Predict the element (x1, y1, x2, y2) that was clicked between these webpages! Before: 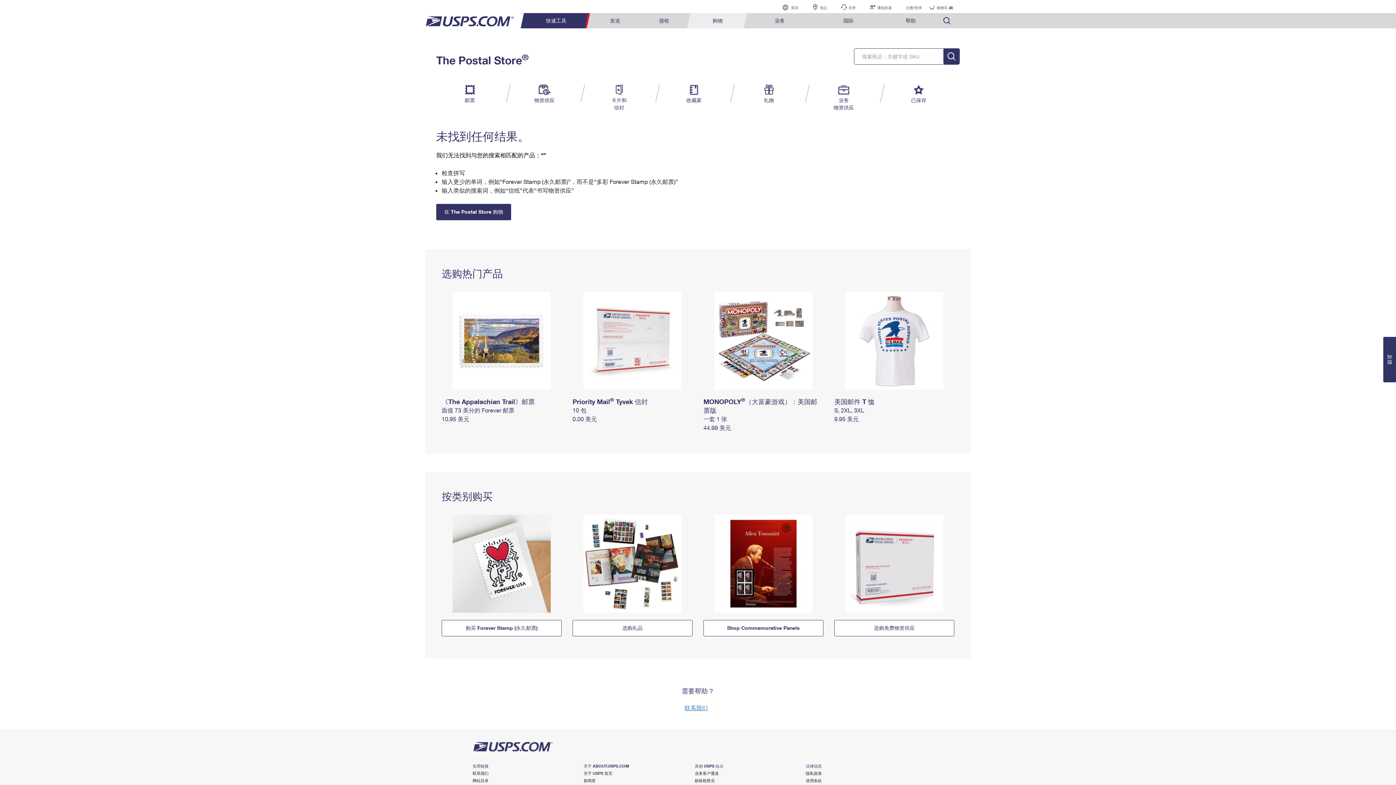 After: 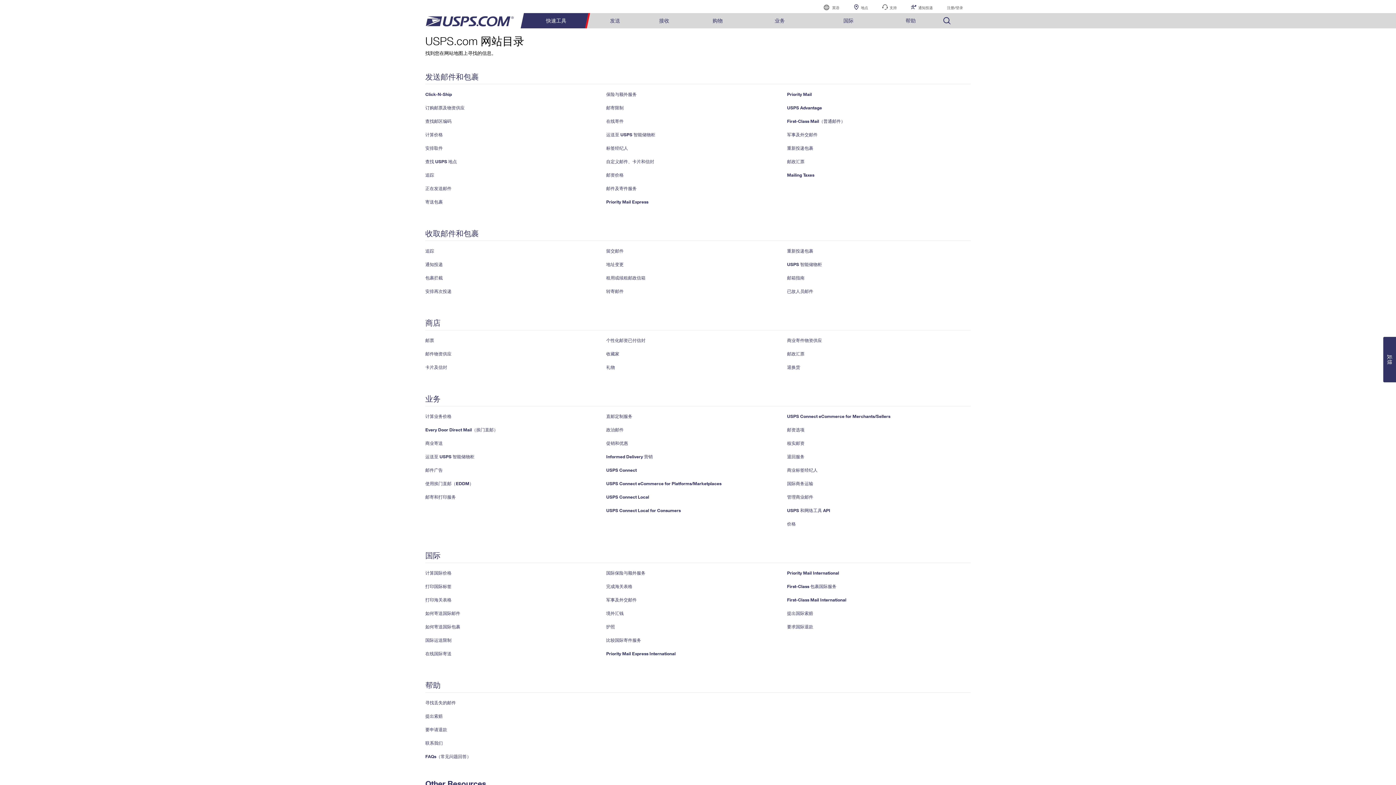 Action: label: 网站目录 bbox: (472, 778, 488, 783)